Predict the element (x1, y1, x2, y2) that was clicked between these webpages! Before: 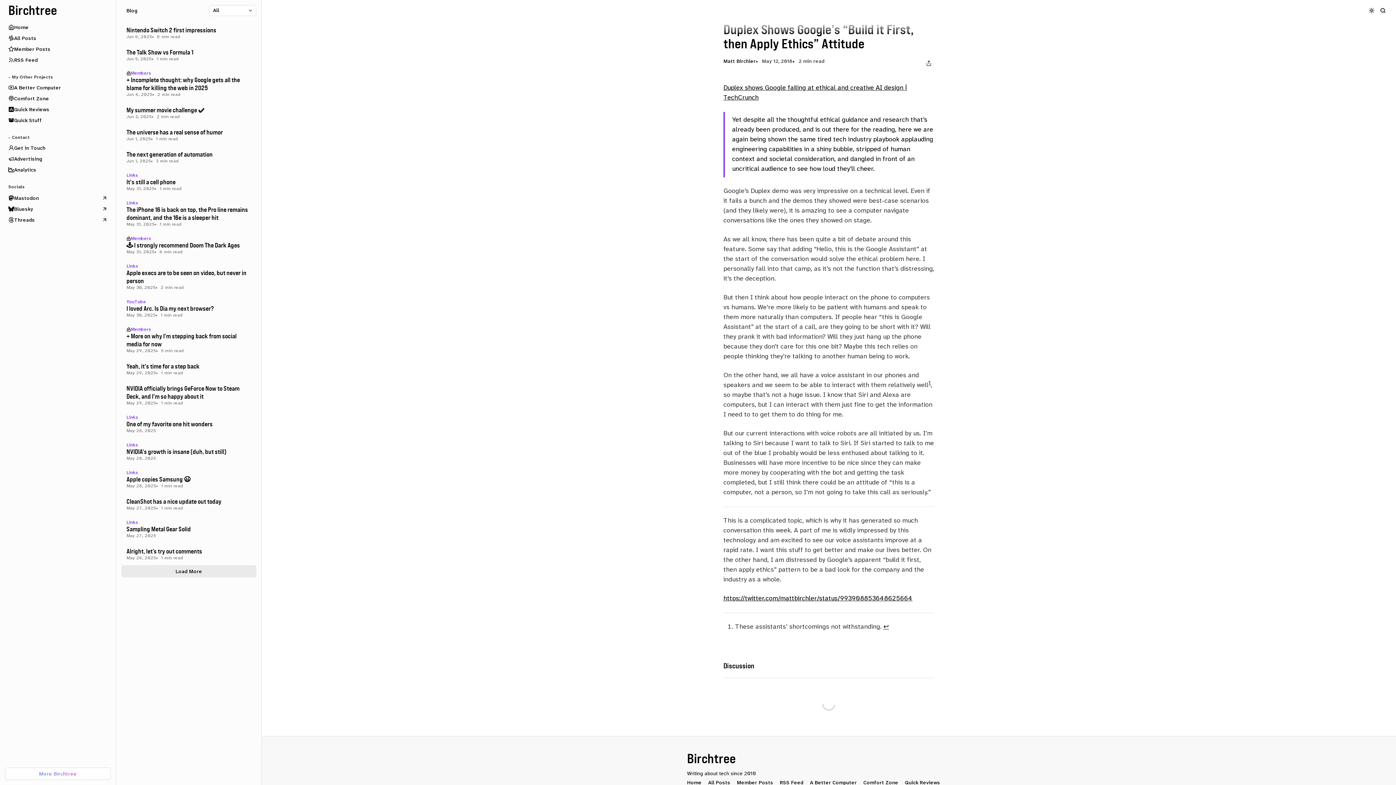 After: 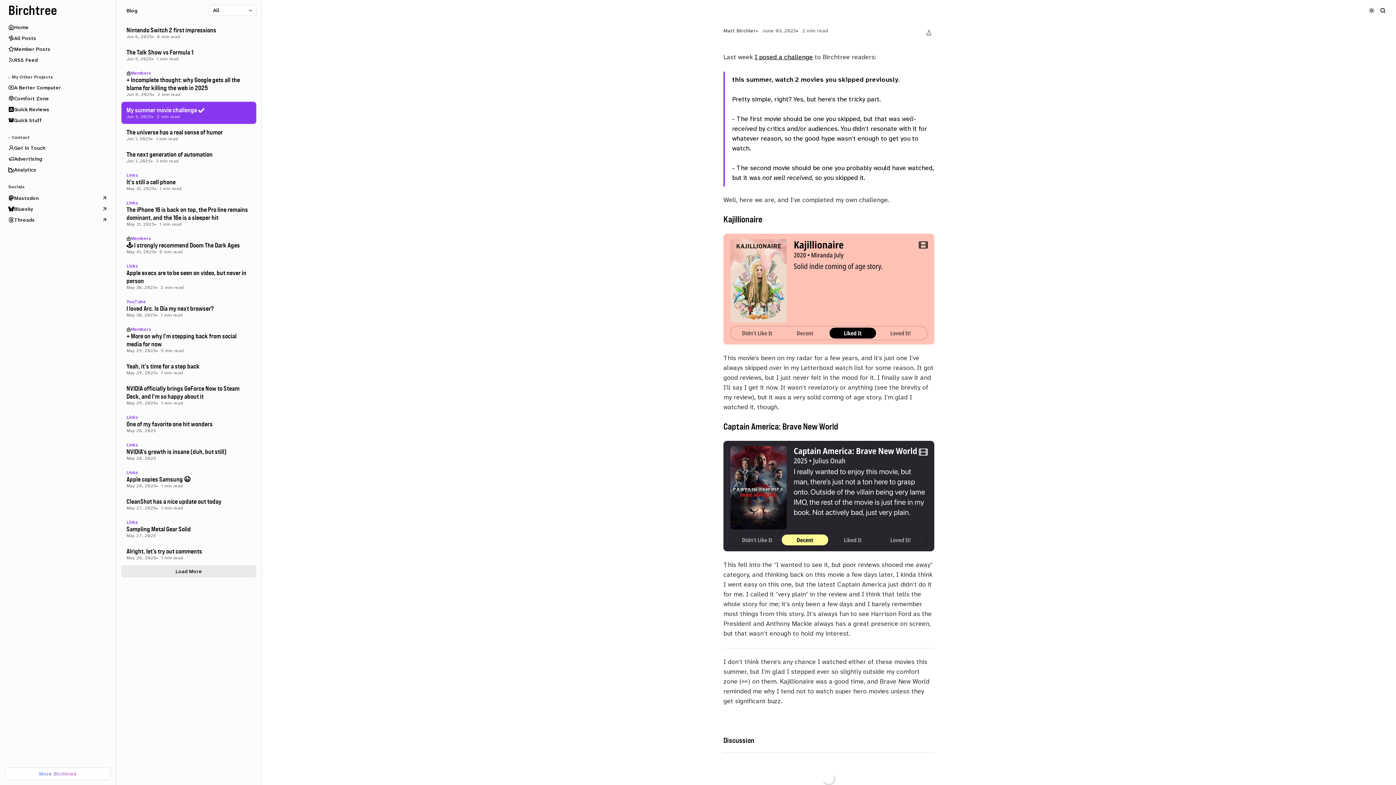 Action: label: My summer movie challenge ✅ bbox: (121, 101, 256, 124)